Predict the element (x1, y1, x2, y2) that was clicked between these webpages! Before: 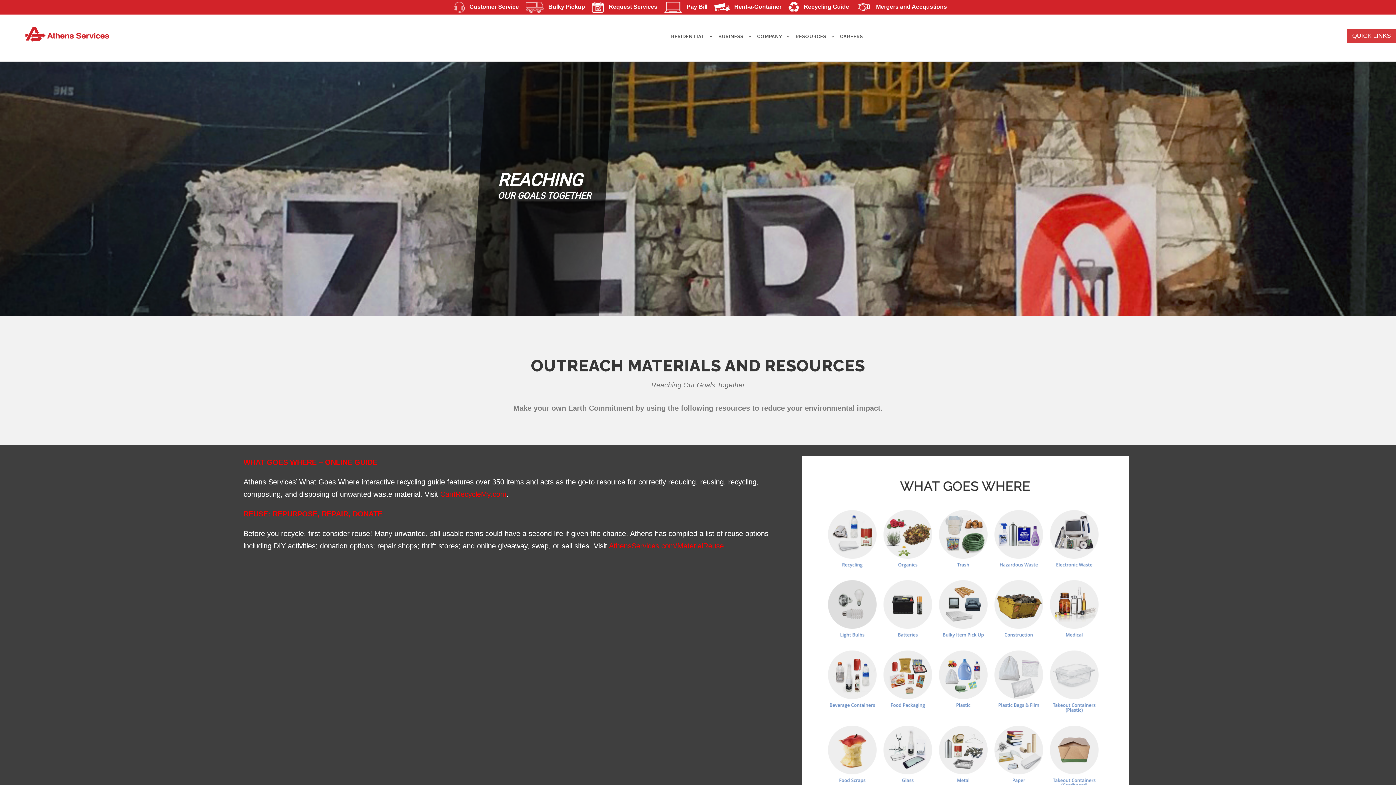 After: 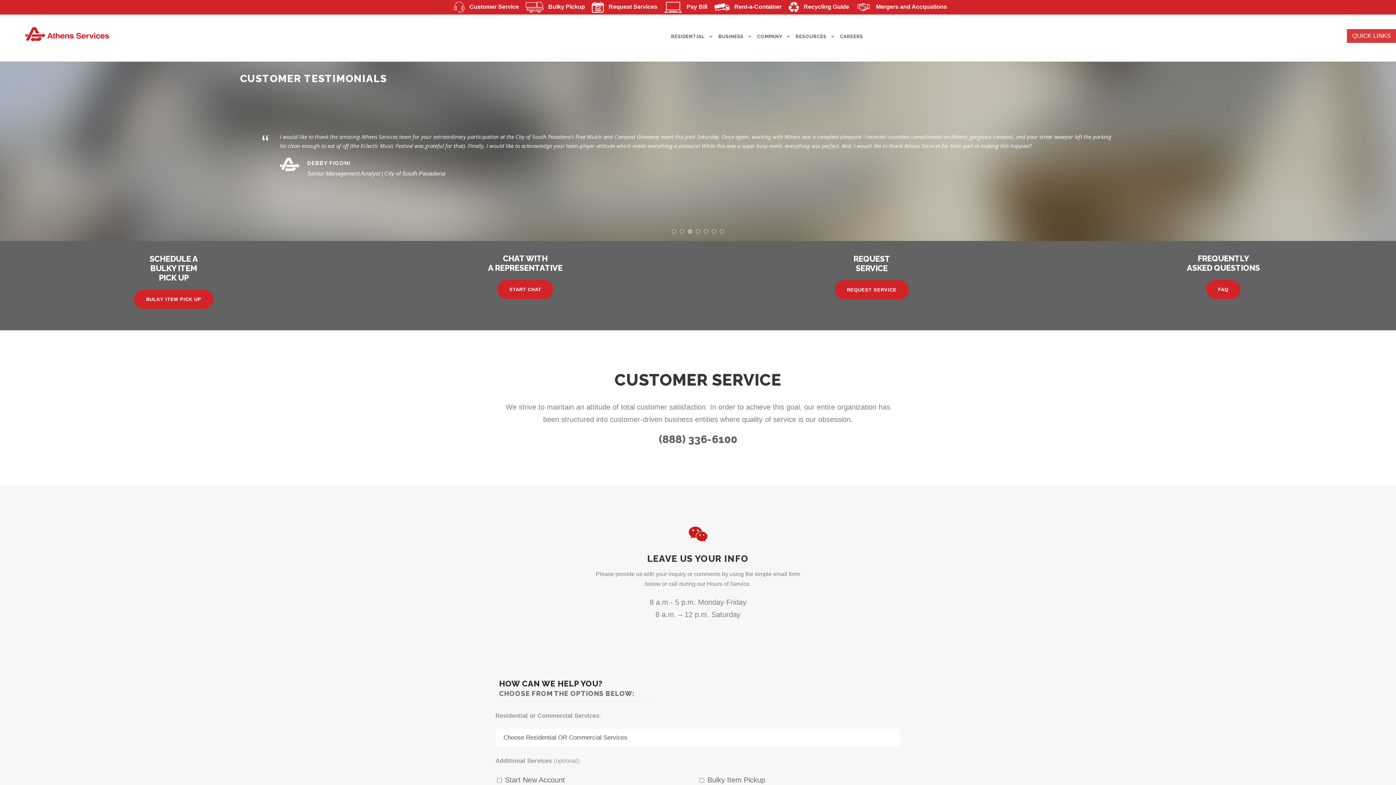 Action: bbox: (449, 3, 519, 9) label: Customer Service